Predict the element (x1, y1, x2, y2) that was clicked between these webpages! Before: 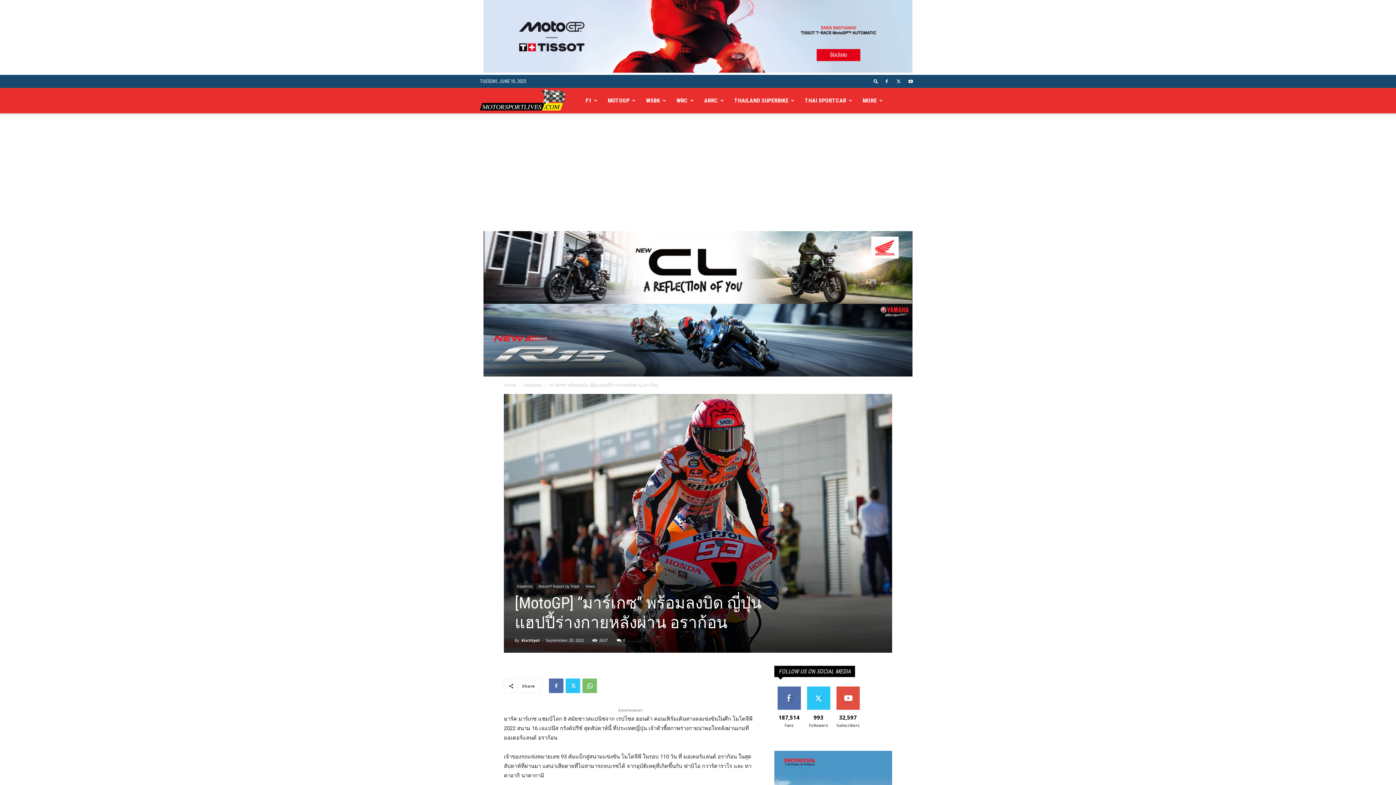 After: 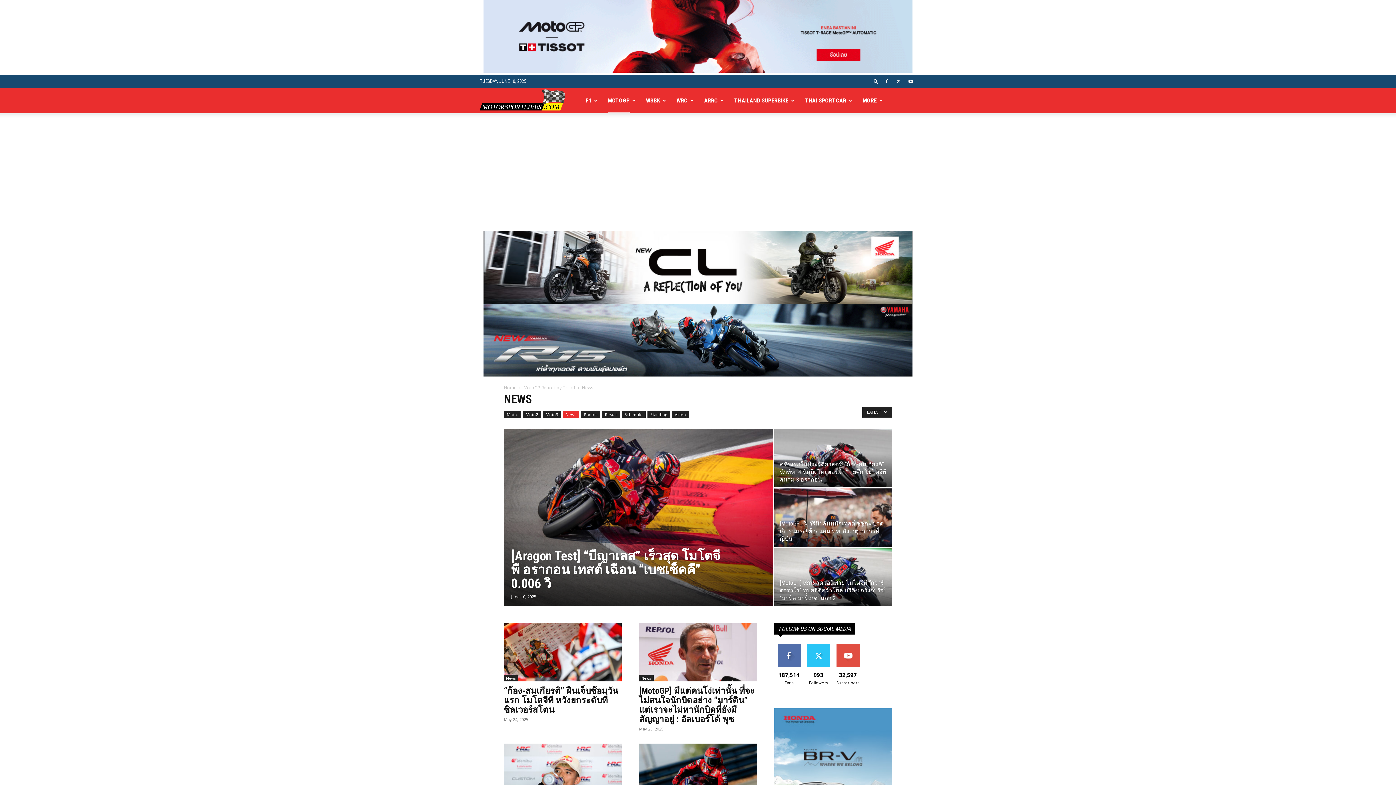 Action: label: News bbox: (583, 583, 597, 589)